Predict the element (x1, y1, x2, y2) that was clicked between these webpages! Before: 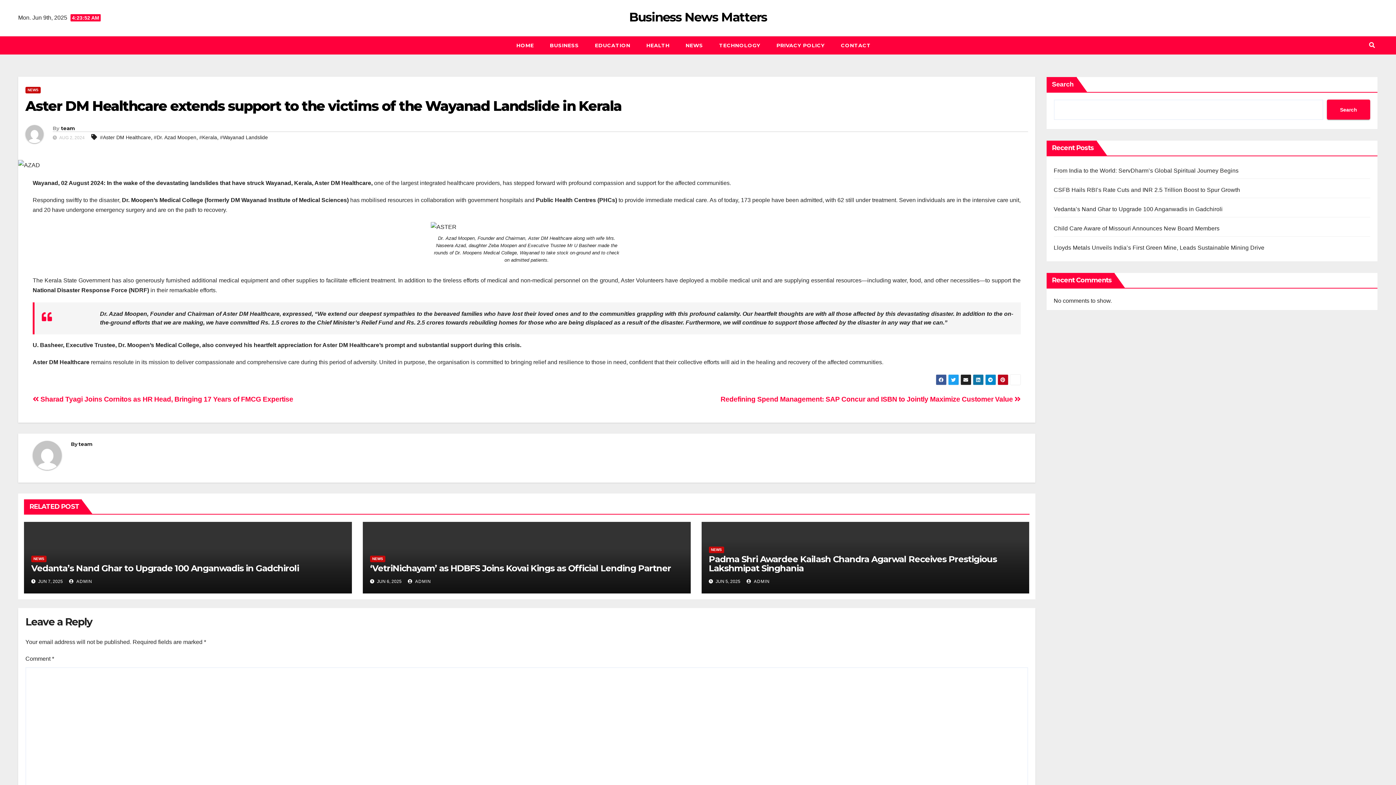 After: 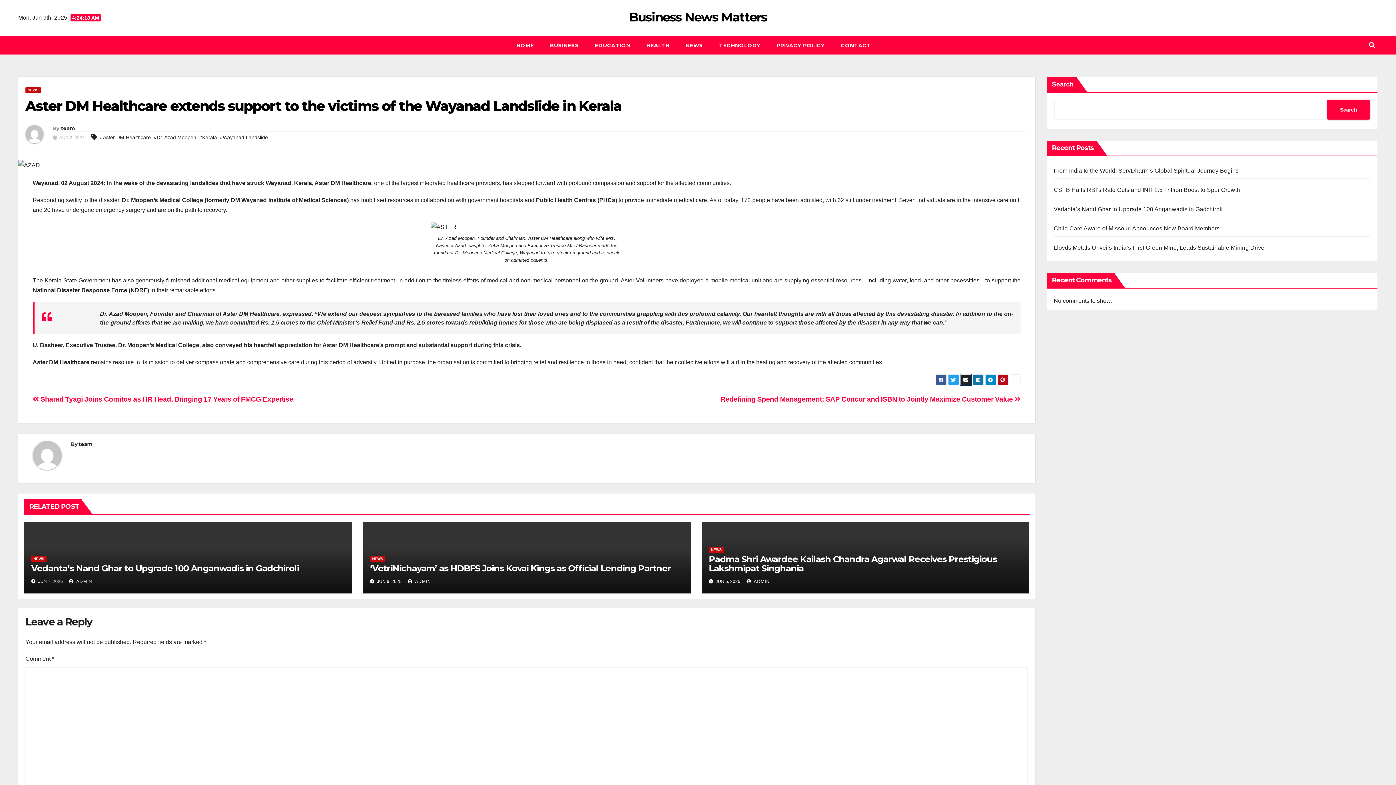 Action: bbox: (960, 374, 971, 385)